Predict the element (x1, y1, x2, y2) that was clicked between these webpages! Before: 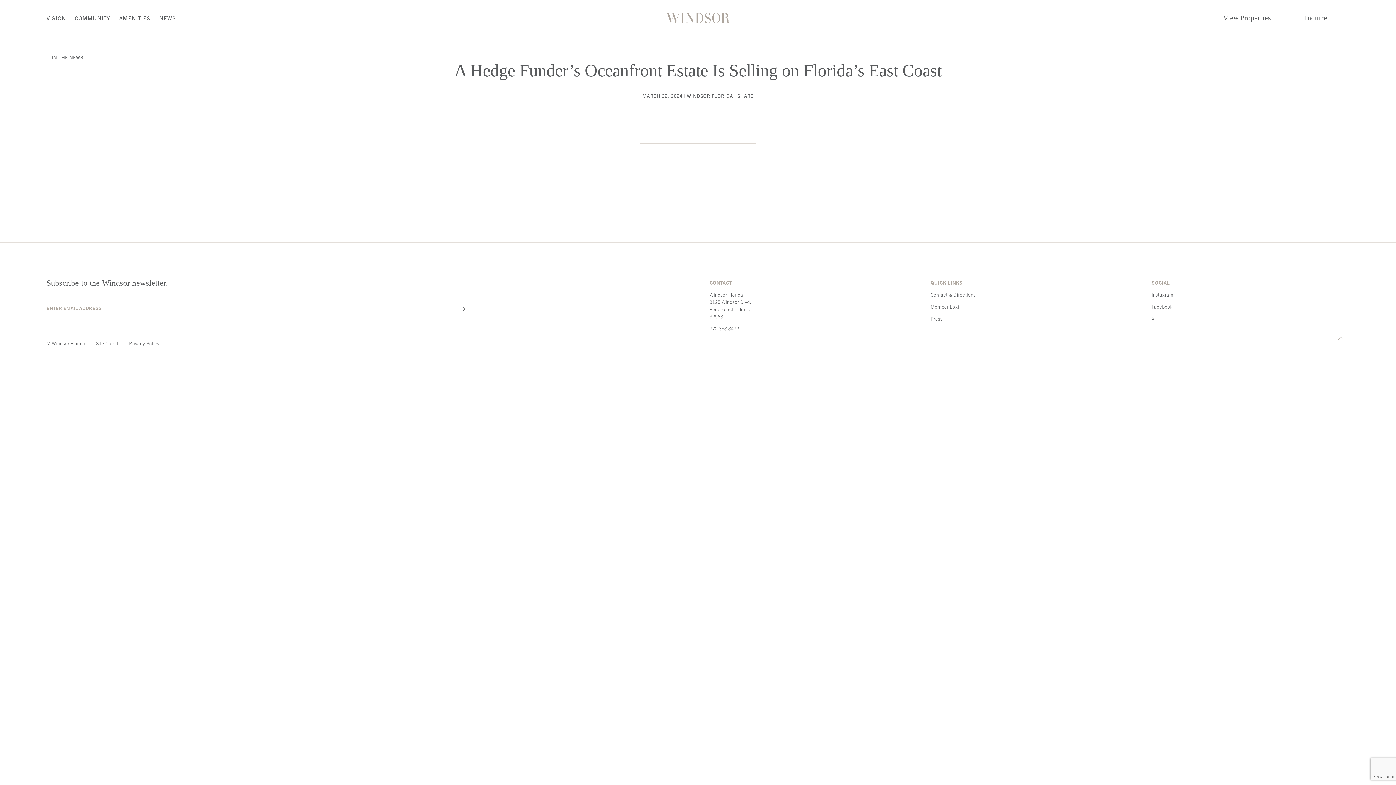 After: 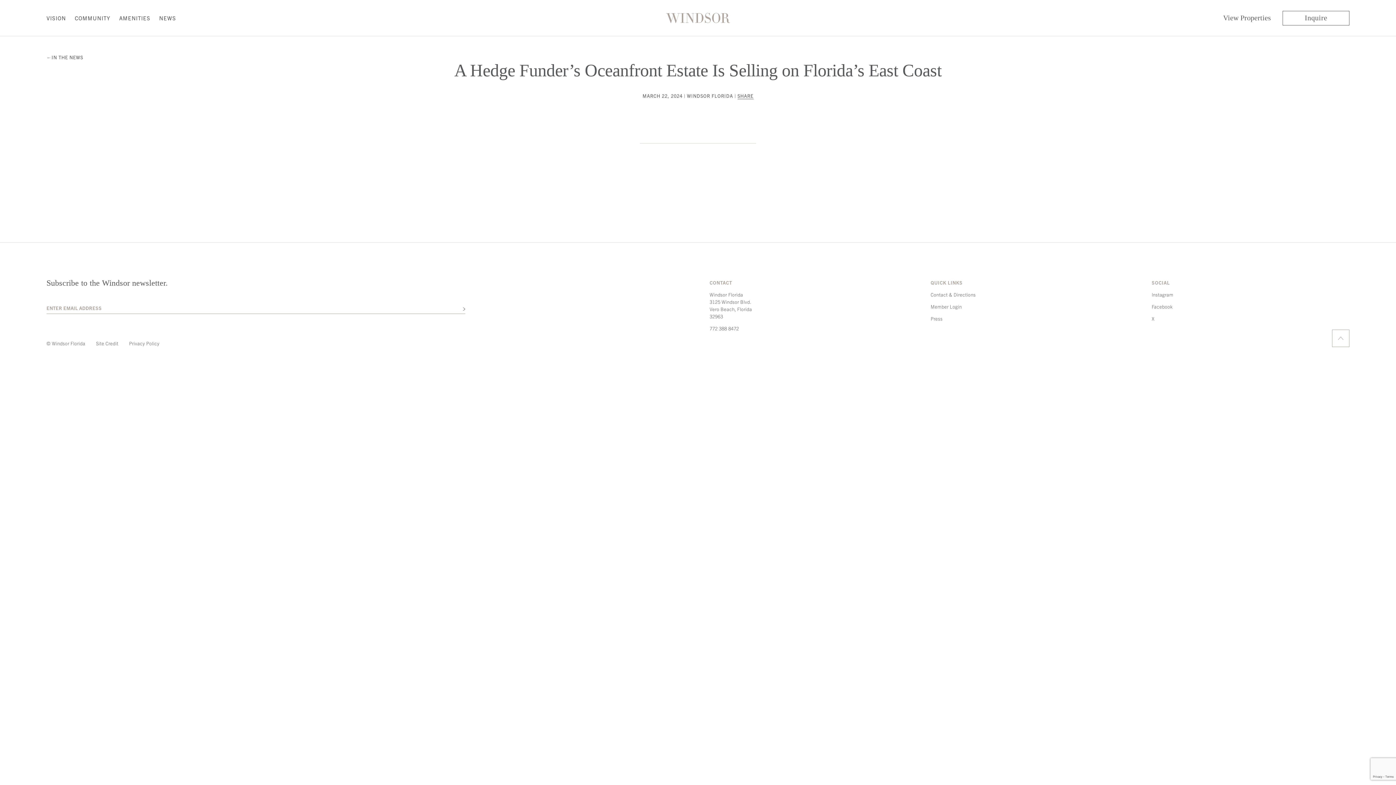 Action: bbox: (1332, 329, 1349, 347)